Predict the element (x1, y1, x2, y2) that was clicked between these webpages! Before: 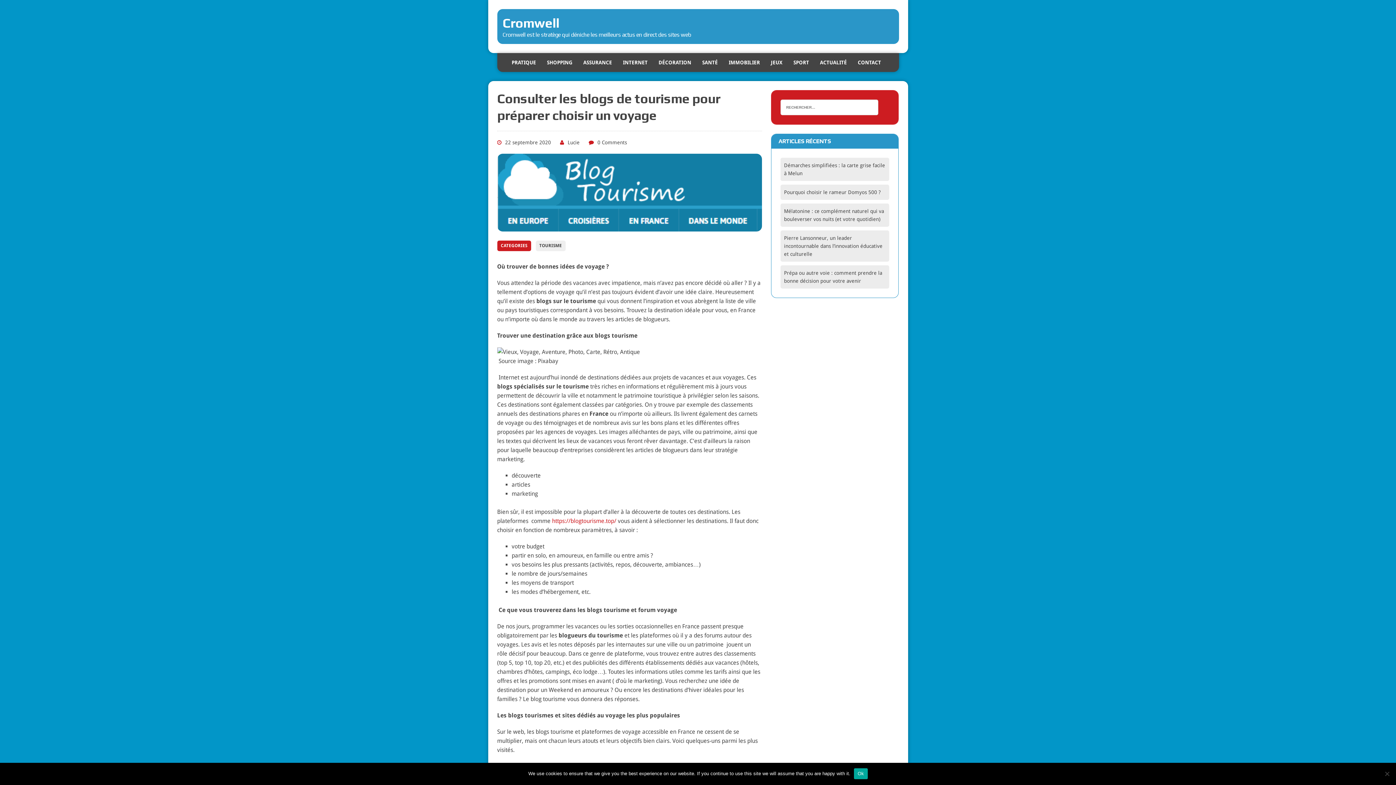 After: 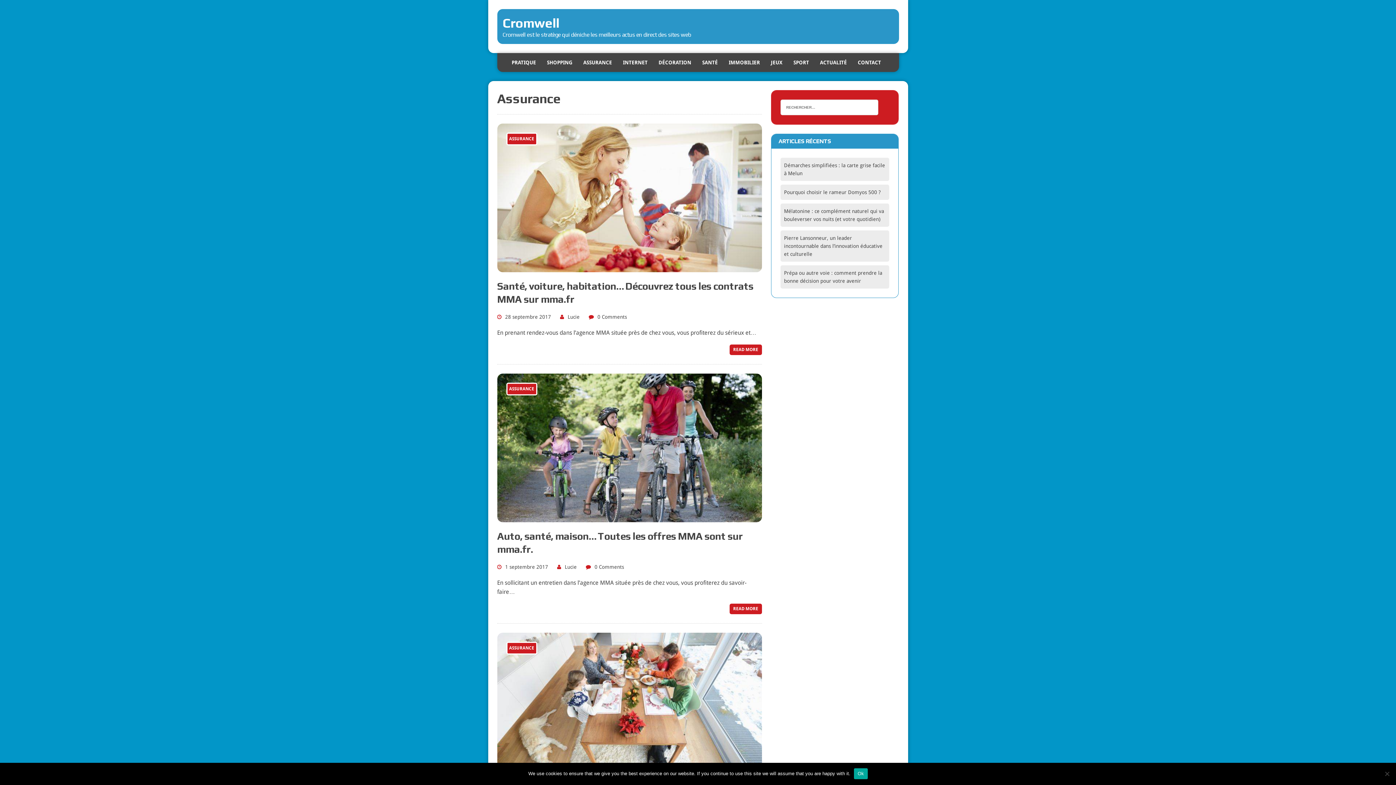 Action: bbox: (578, 53, 617, 72) label: ASSURANCE